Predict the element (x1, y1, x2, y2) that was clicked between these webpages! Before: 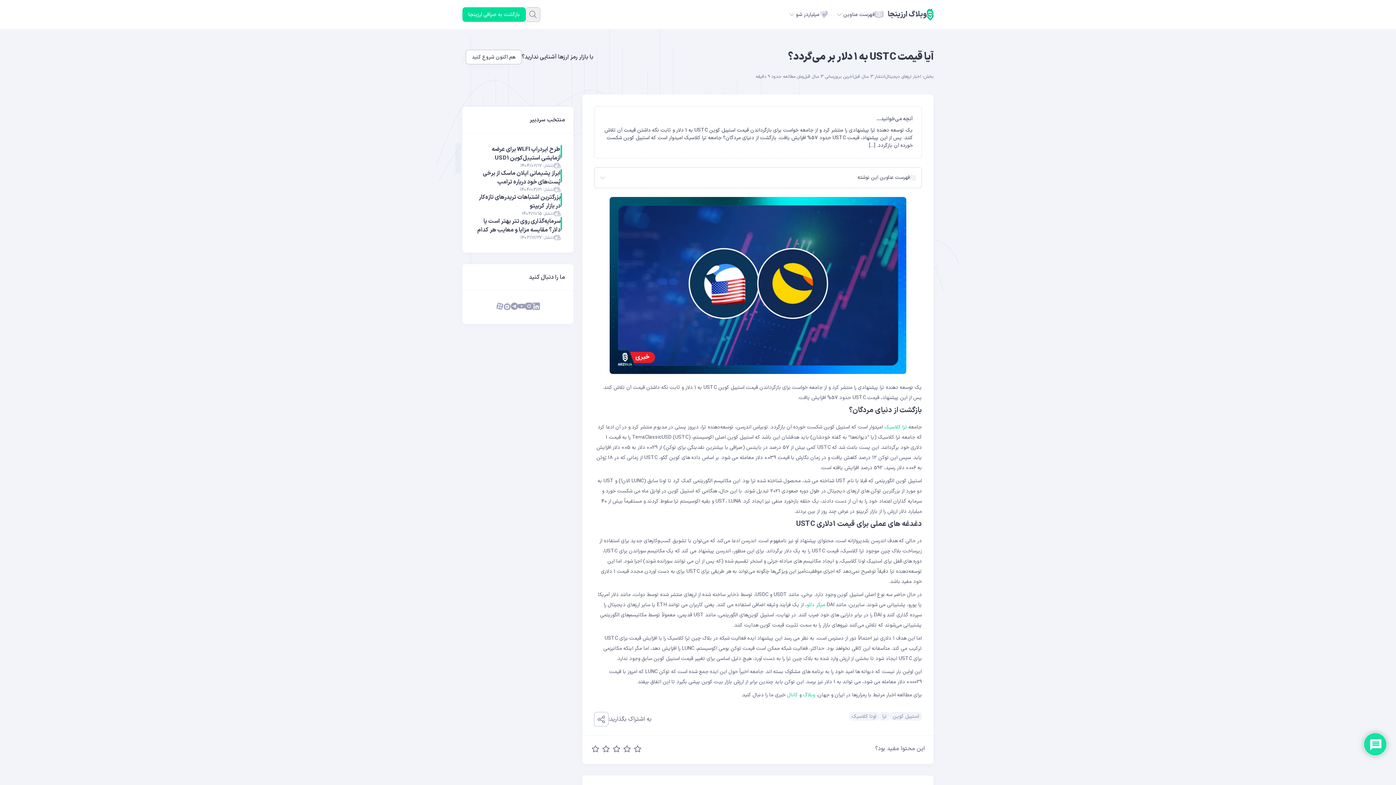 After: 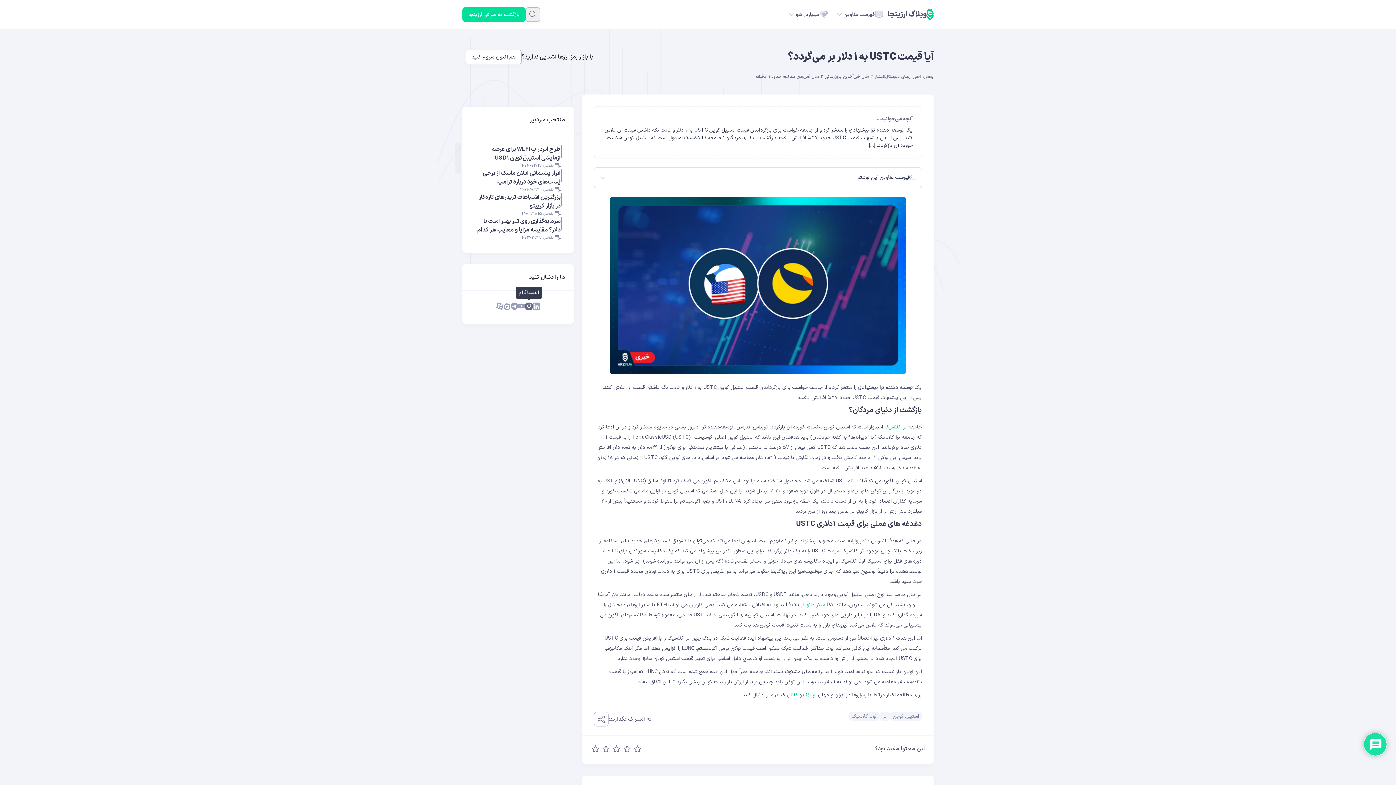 Action: bbox: (525, 302, 532, 312)